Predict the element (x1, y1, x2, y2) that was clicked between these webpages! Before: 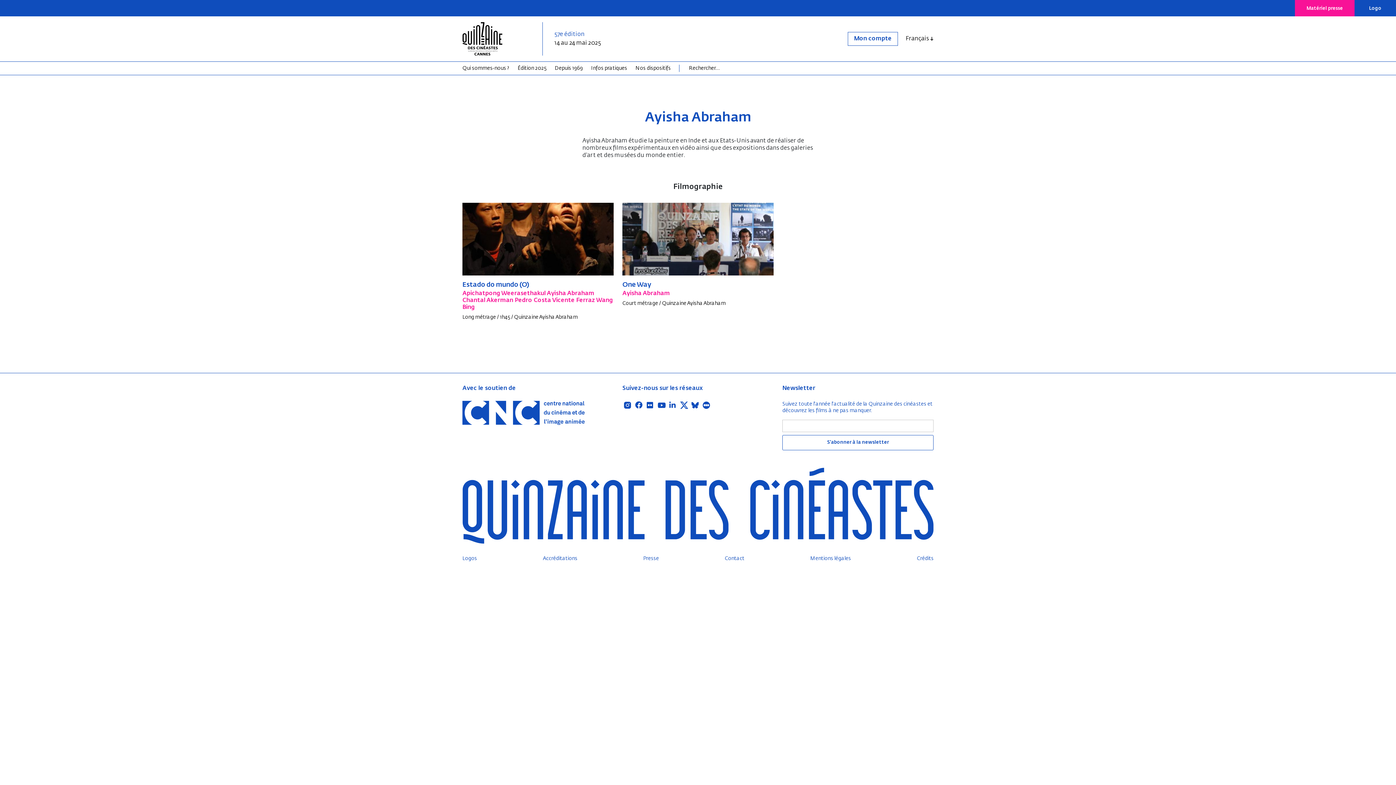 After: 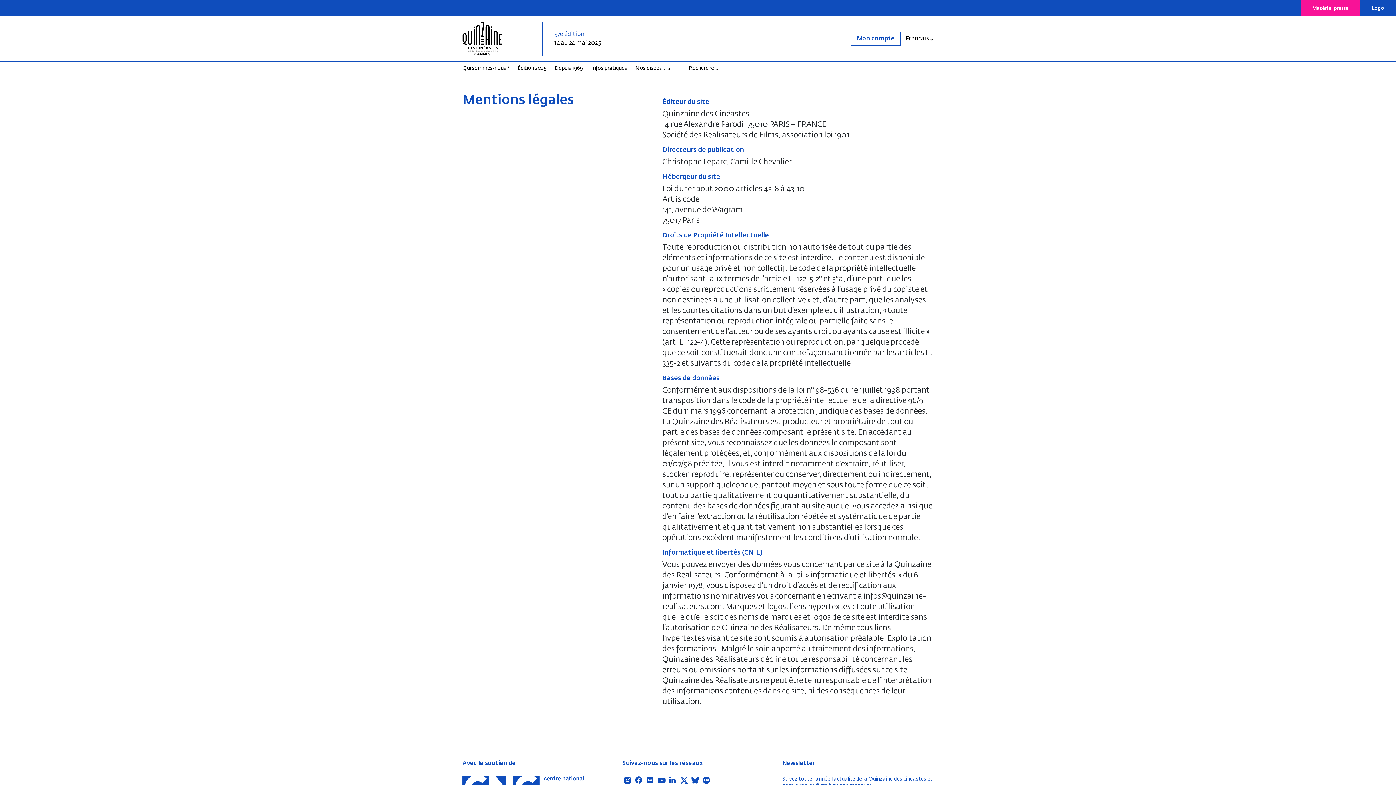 Action: label: Mentions légales bbox: (810, 556, 851, 561)